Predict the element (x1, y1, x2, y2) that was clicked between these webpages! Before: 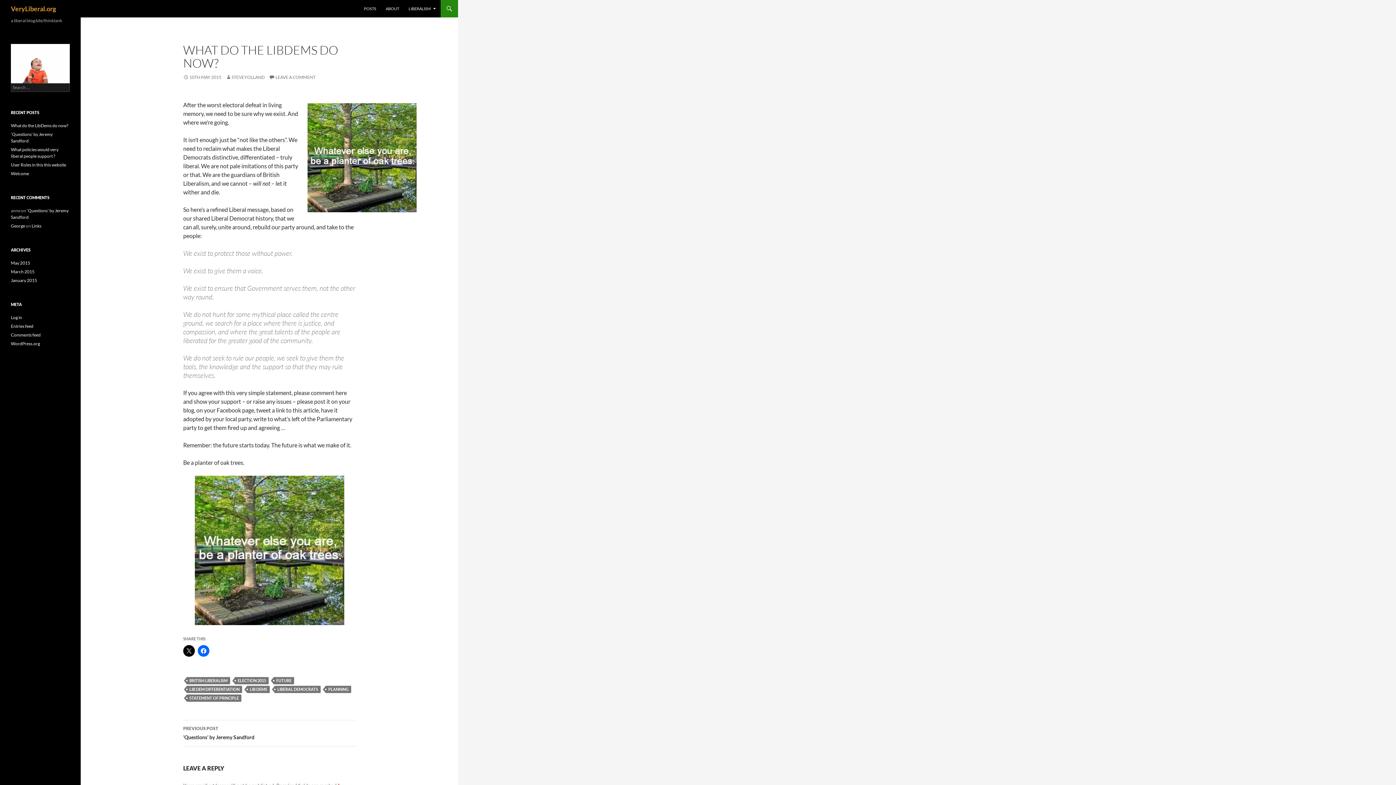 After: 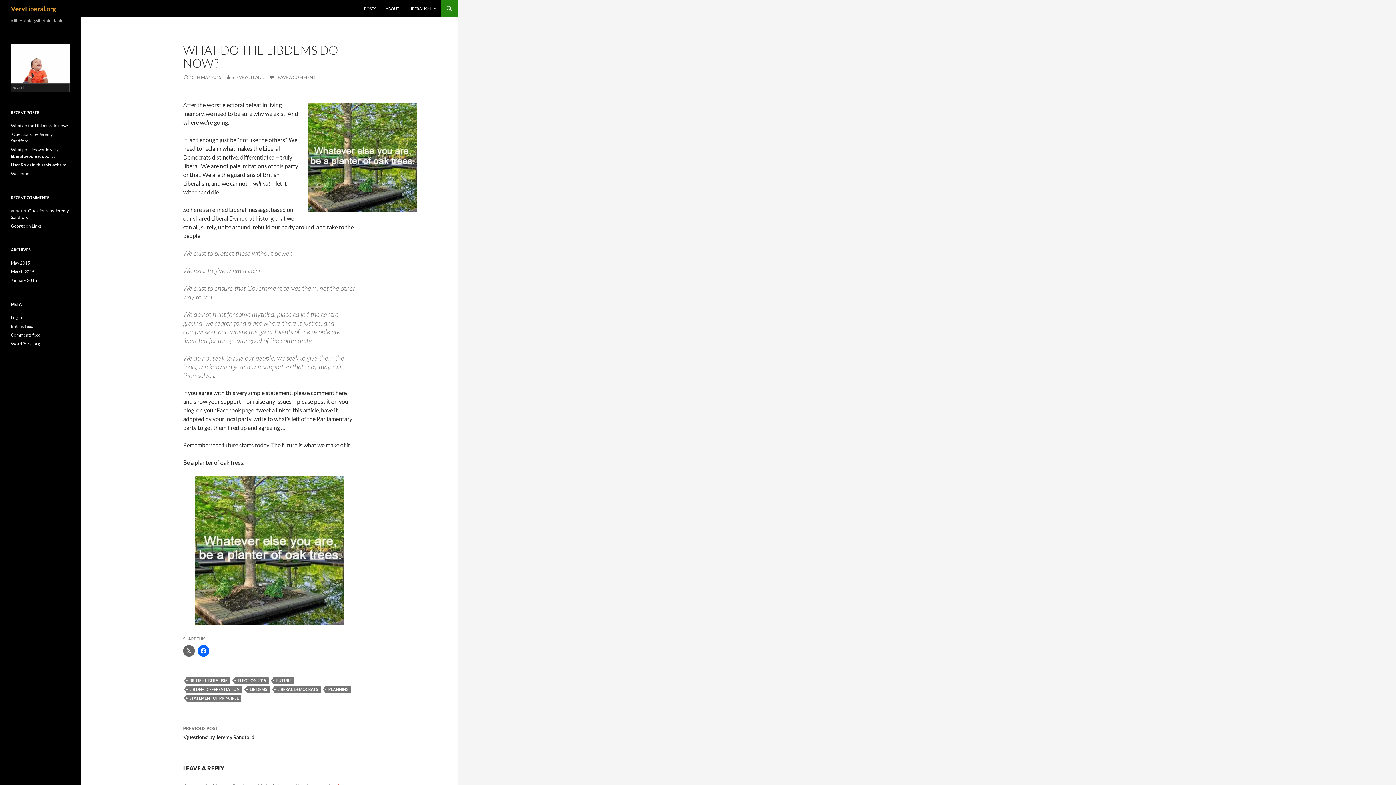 Action: bbox: (183, 645, 194, 657)